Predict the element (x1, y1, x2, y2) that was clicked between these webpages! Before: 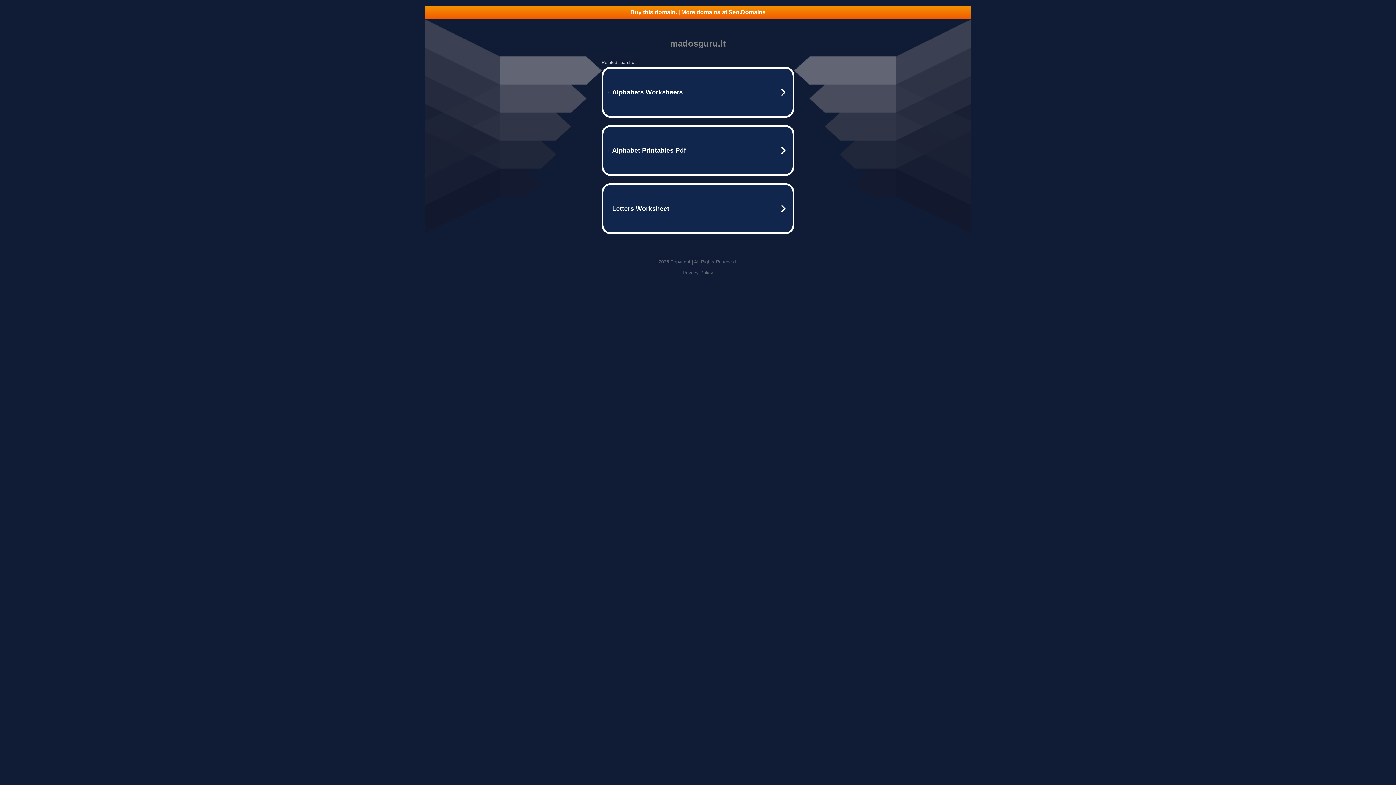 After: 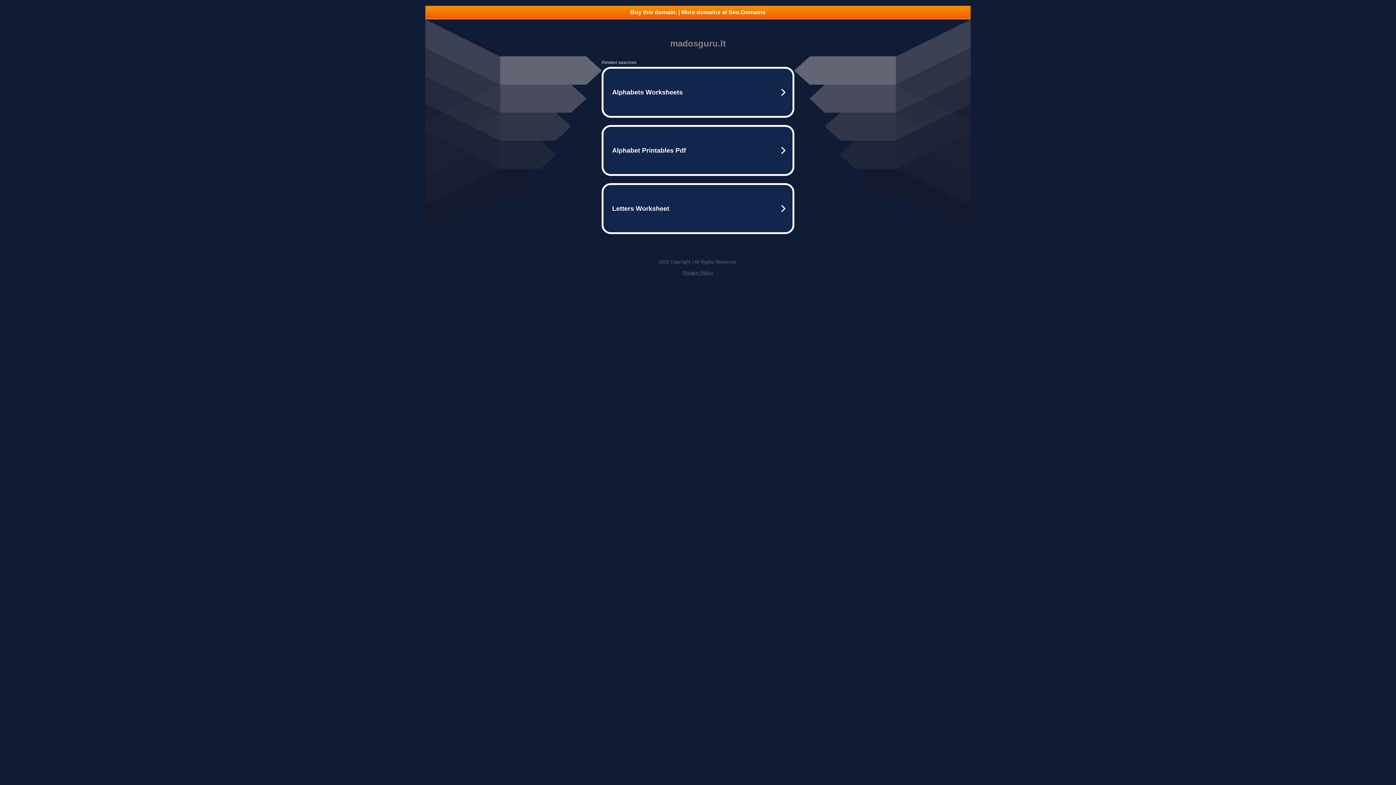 Action: label: Buy this domain. | More domains at Seo.Domains bbox: (425, 5, 970, 18)